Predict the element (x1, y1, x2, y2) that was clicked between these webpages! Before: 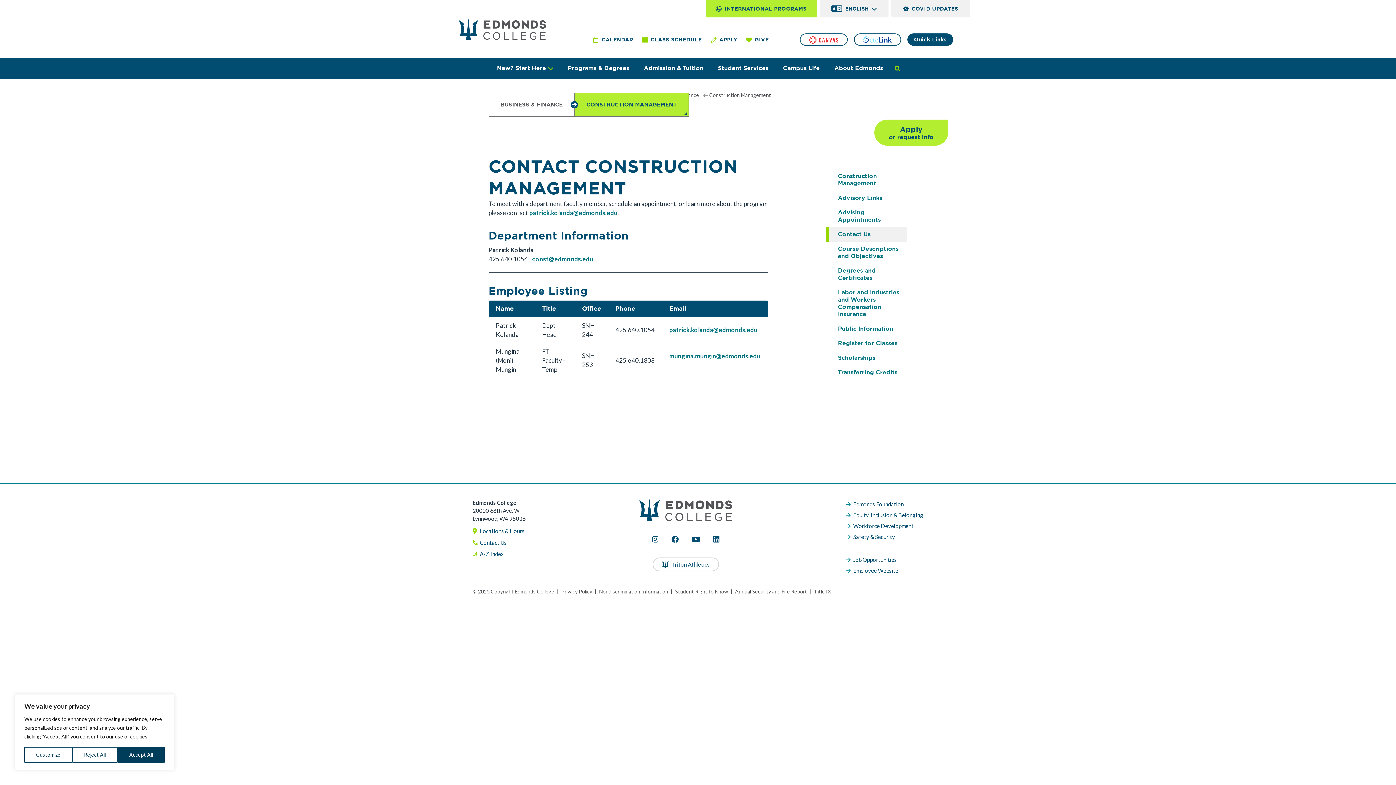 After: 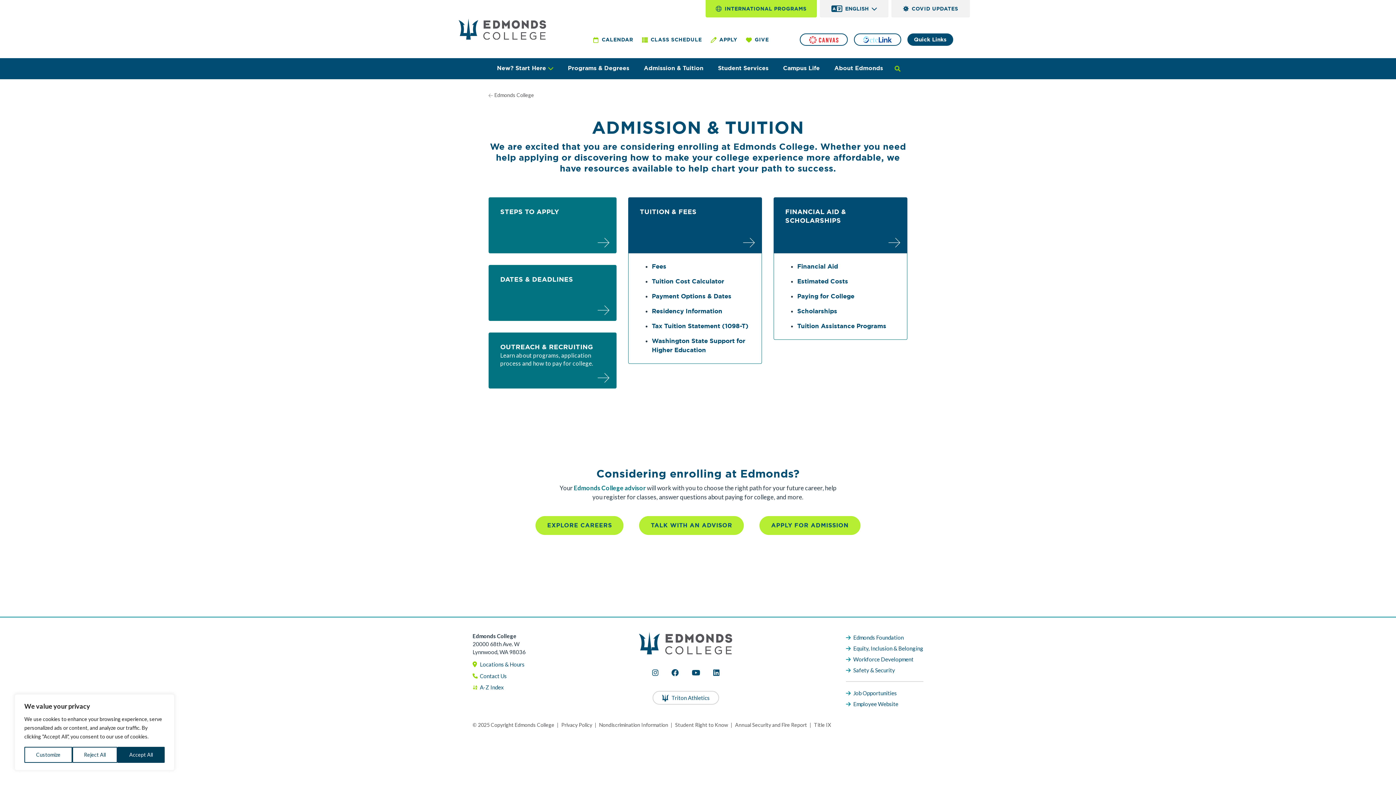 Action: bbox: (644, 62, 703, 74) label: Admission & Tuition